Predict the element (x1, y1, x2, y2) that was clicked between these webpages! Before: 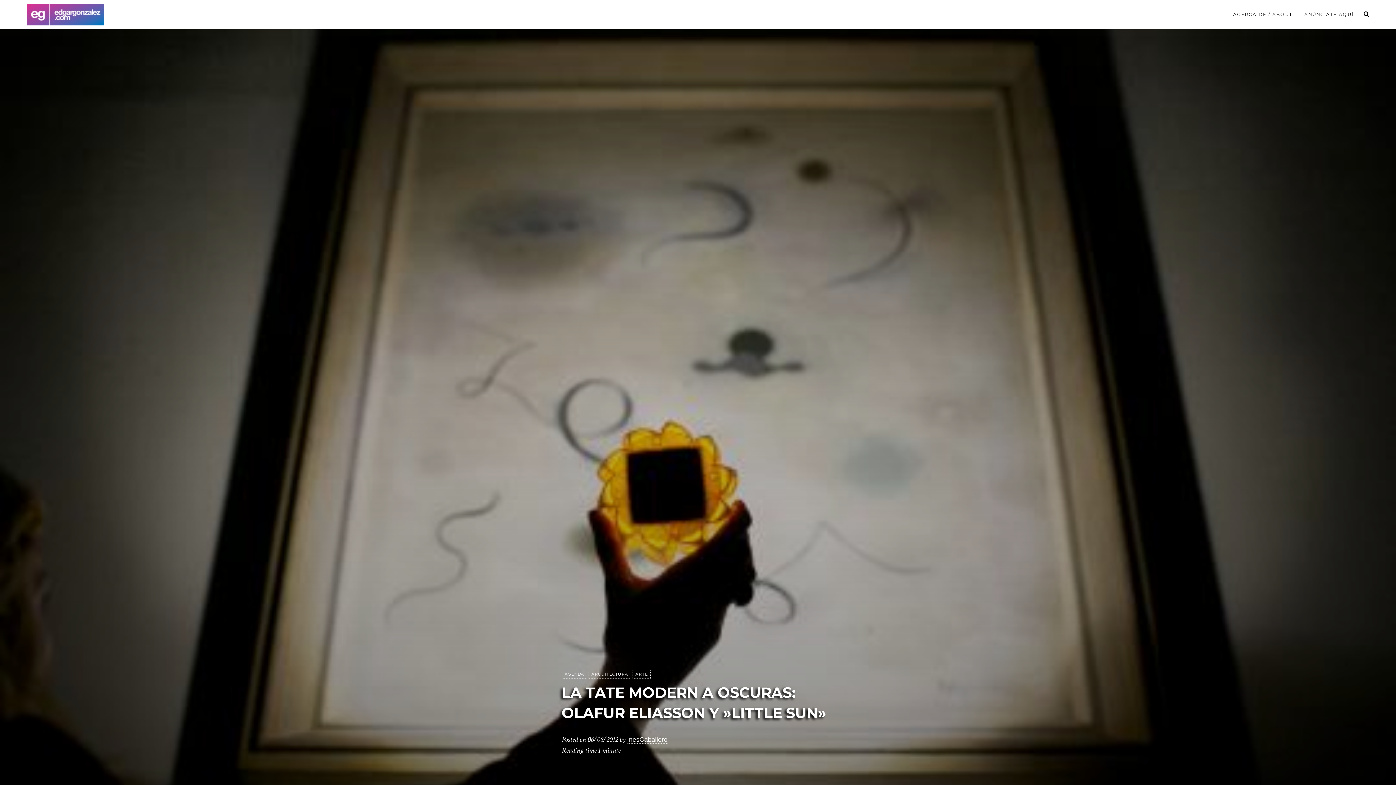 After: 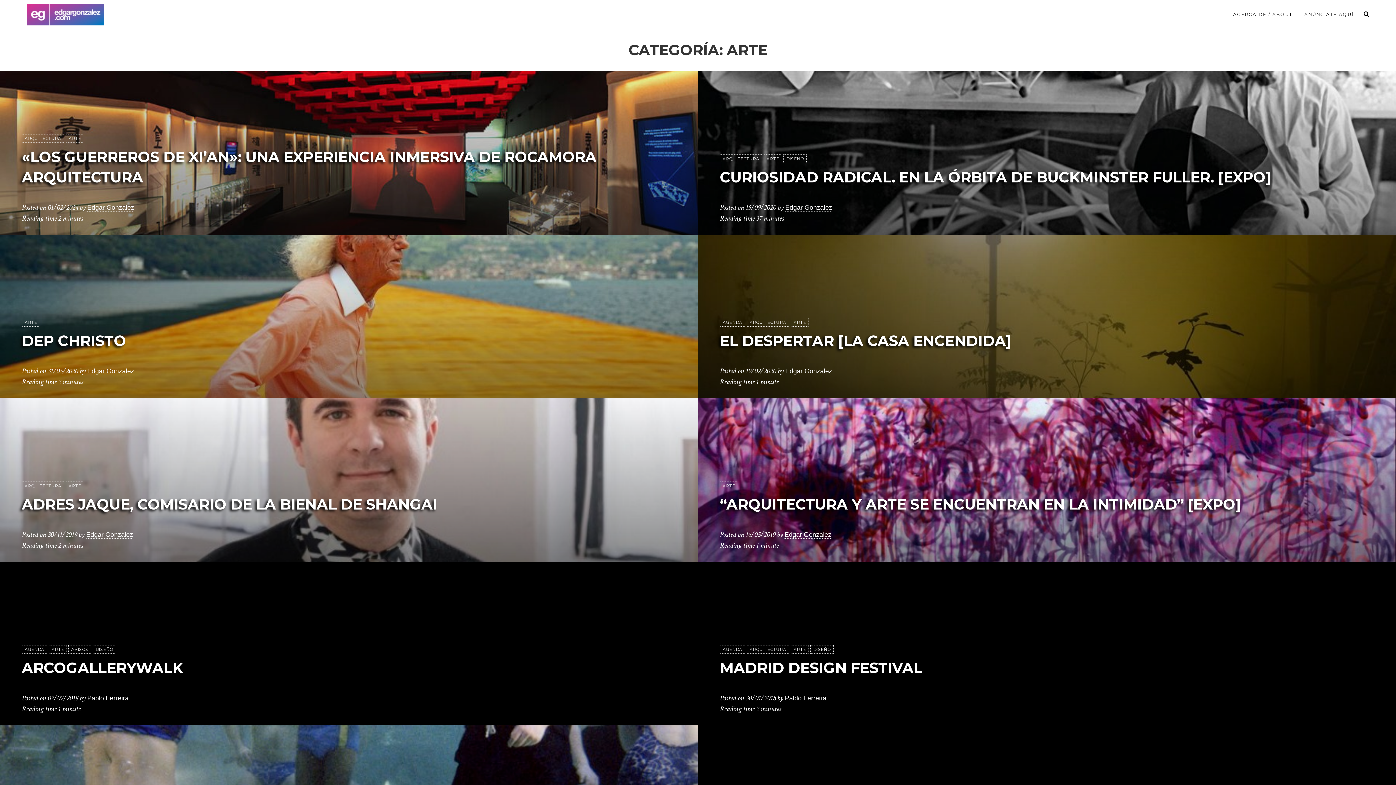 Action: bbox: (632, 670, 650, 678) label: ARTE